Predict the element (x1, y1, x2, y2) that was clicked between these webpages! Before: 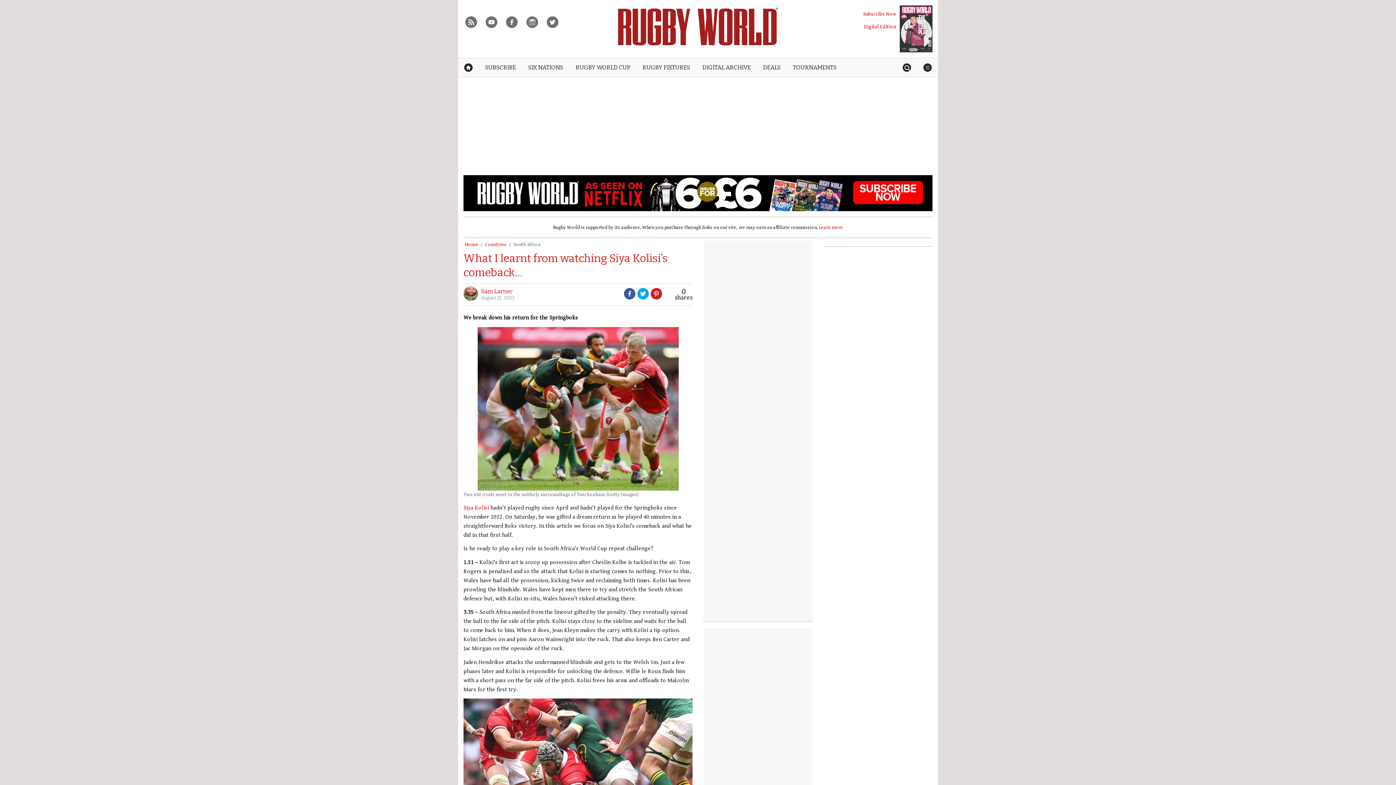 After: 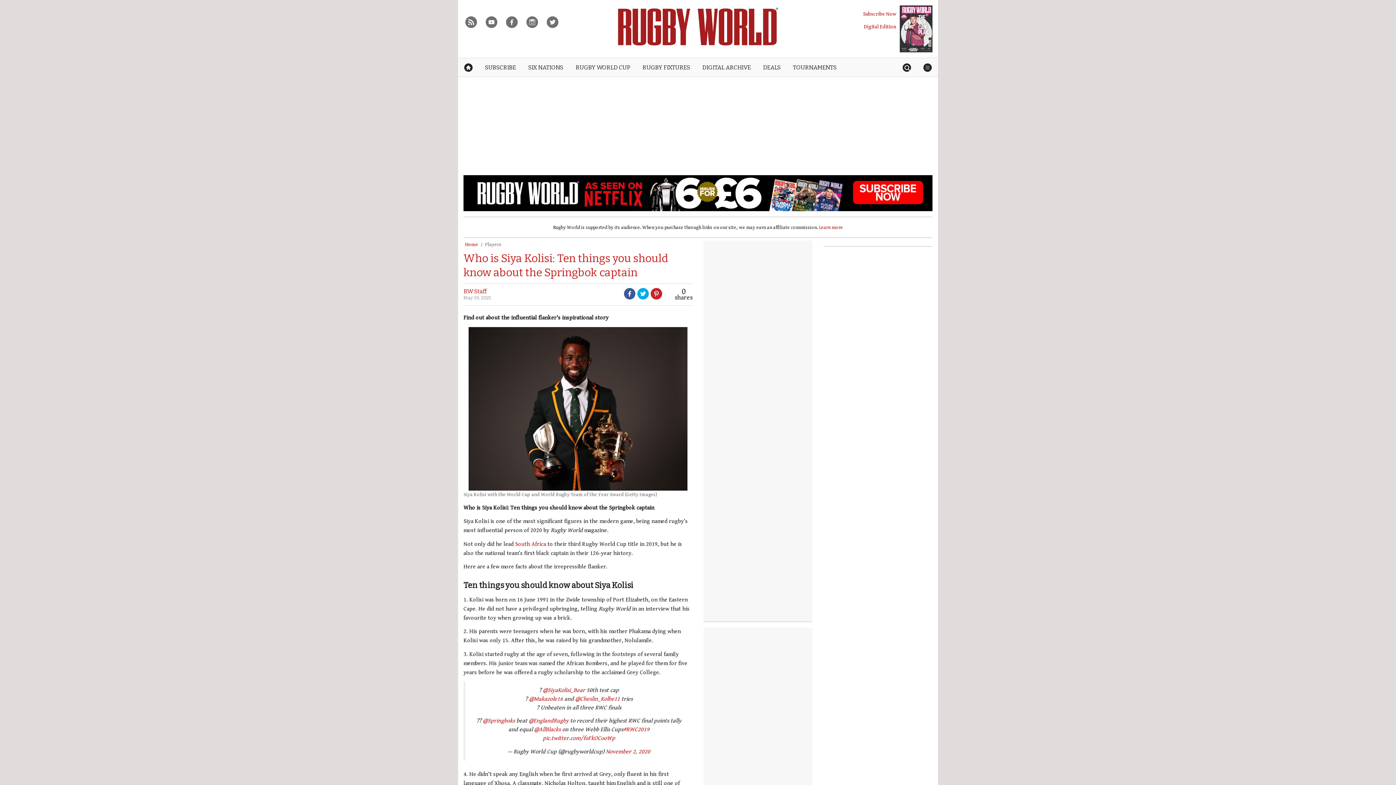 Action: bbox: (463, 504, 489, 511) label: Siya Kolisi